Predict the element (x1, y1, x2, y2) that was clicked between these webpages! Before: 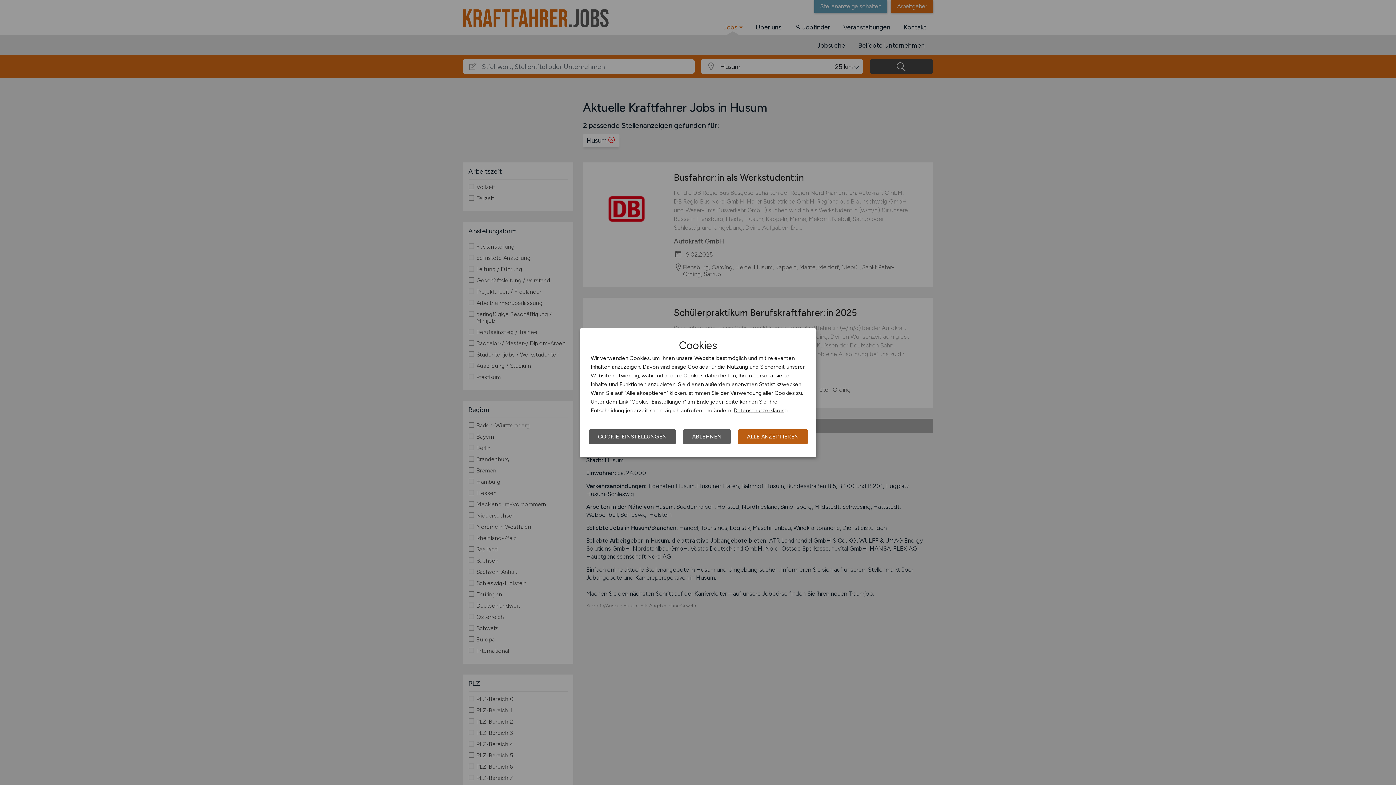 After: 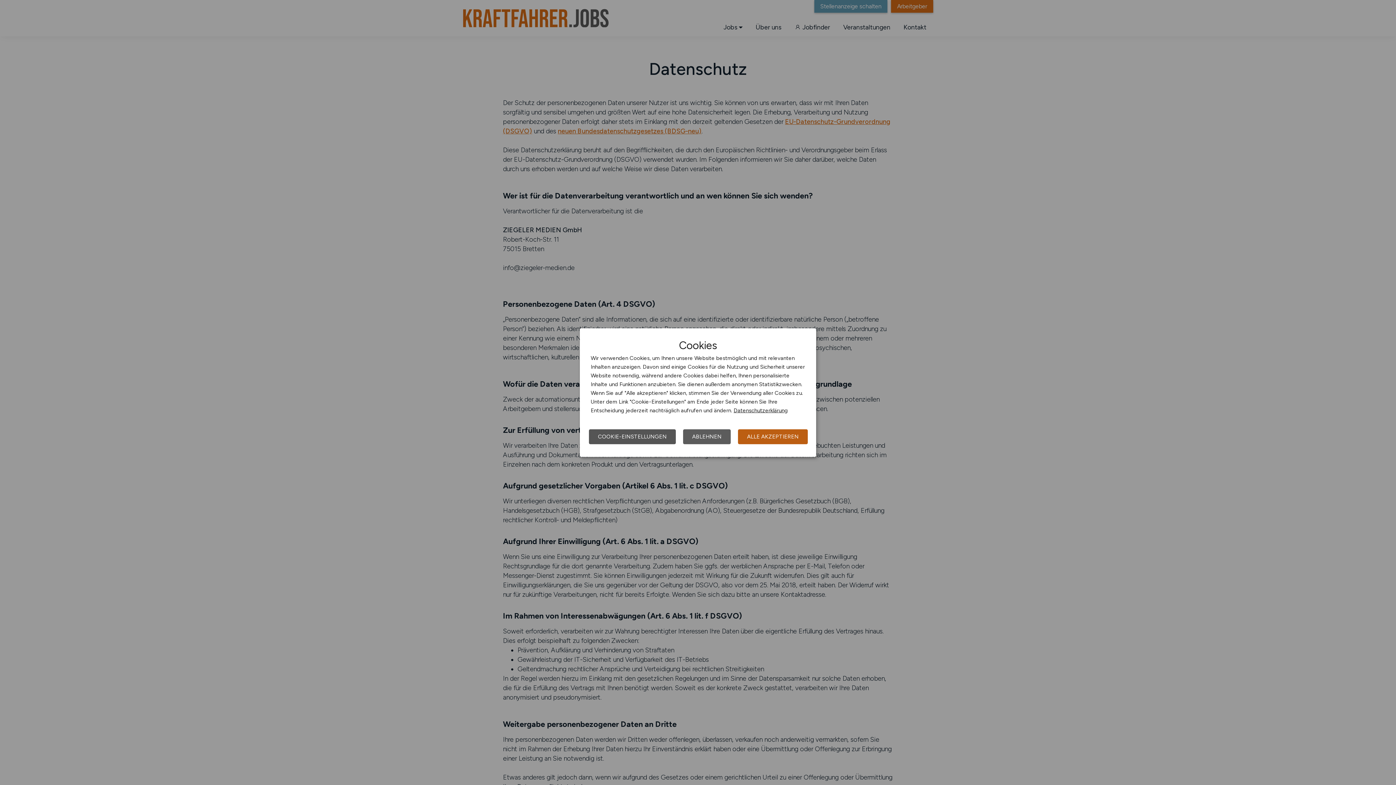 Action: bbox: (733, 407, 788, 413) label: Datenschutzerklärung